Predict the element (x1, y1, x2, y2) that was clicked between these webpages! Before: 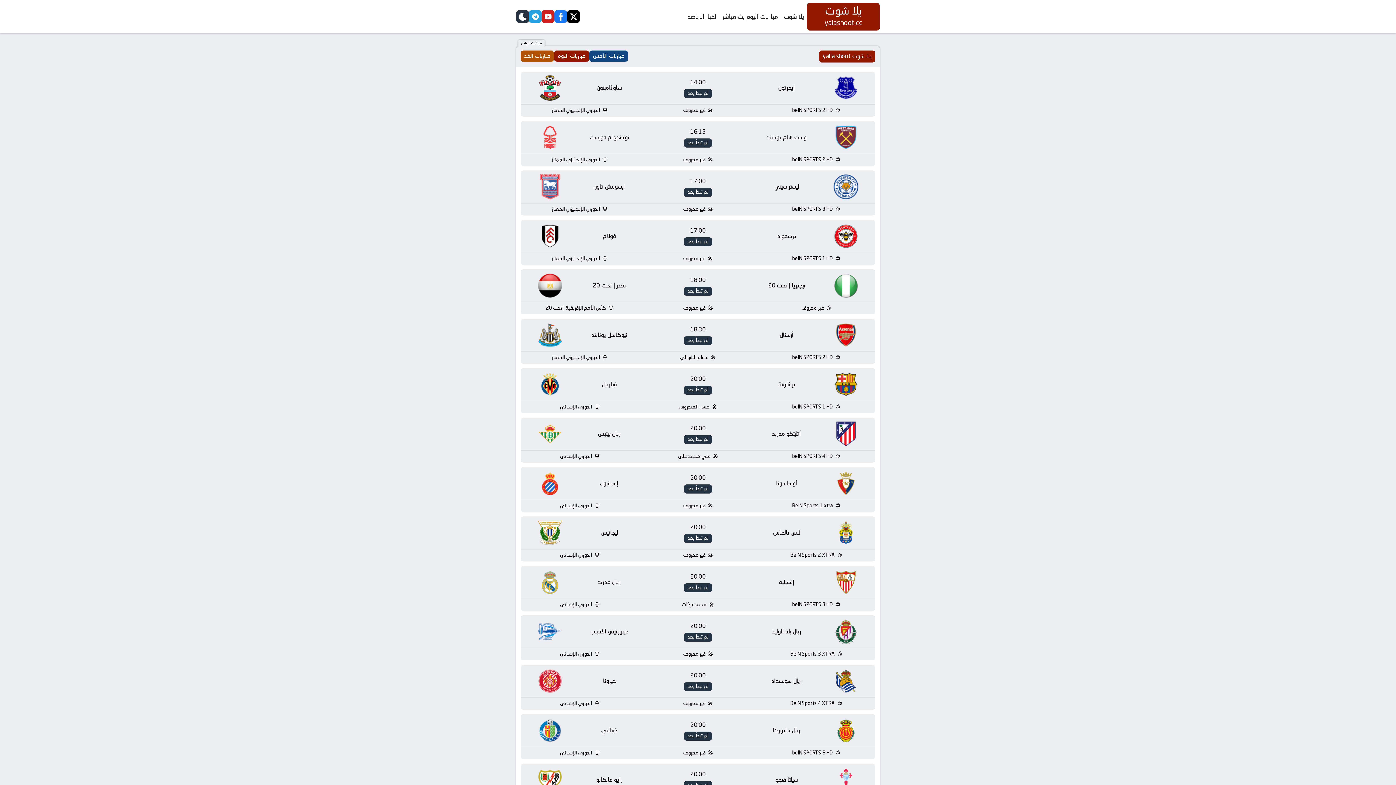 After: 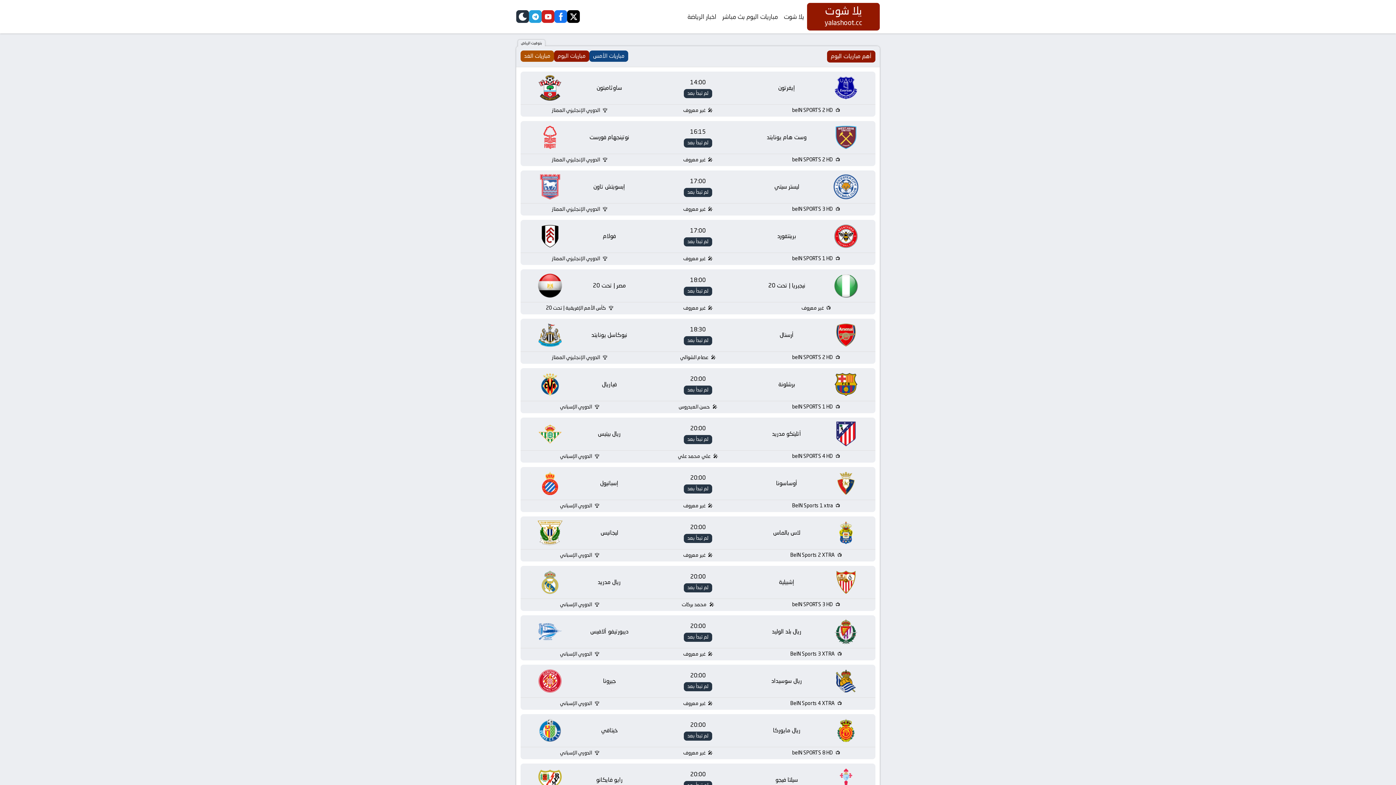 Action: bbox: (719, 9, 781, 24) label: مباريات اليوم بث مباشر